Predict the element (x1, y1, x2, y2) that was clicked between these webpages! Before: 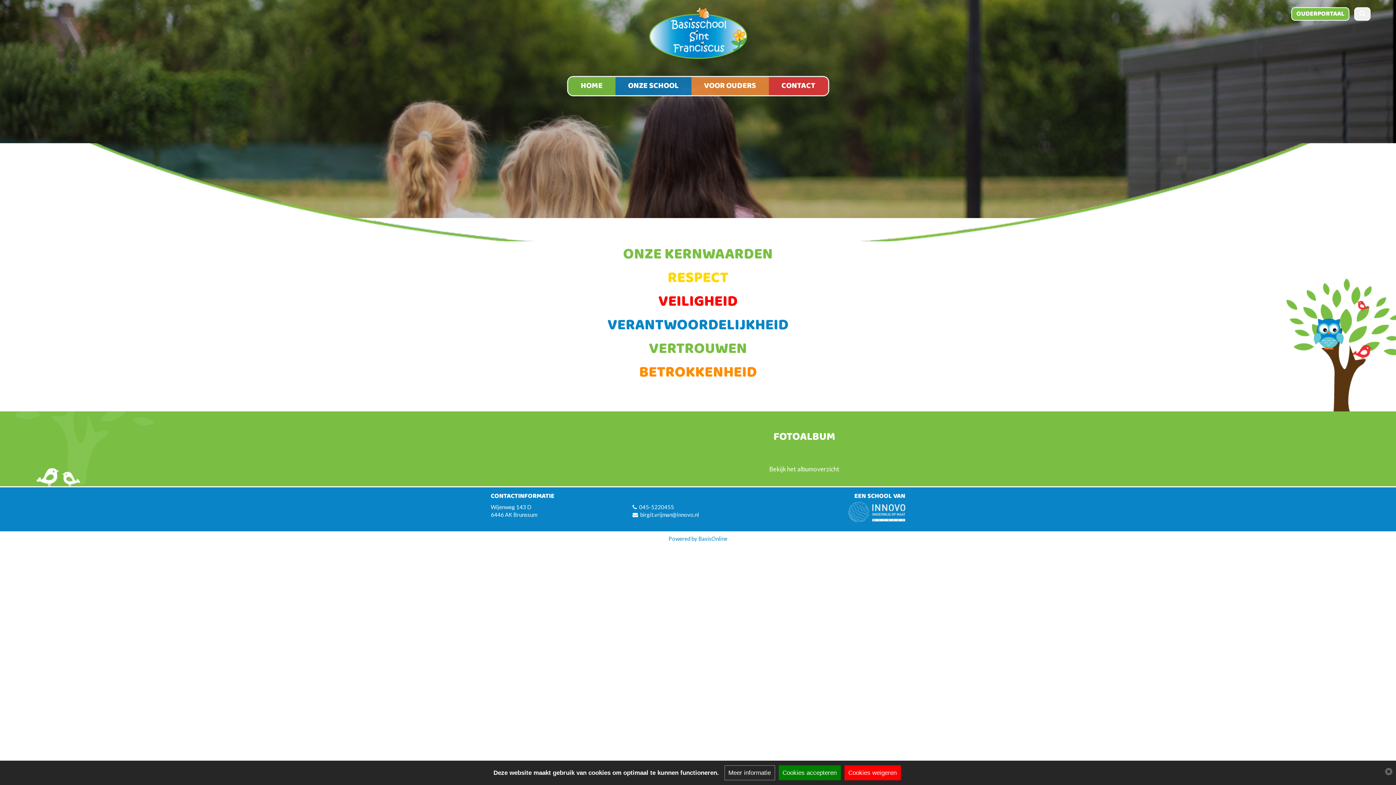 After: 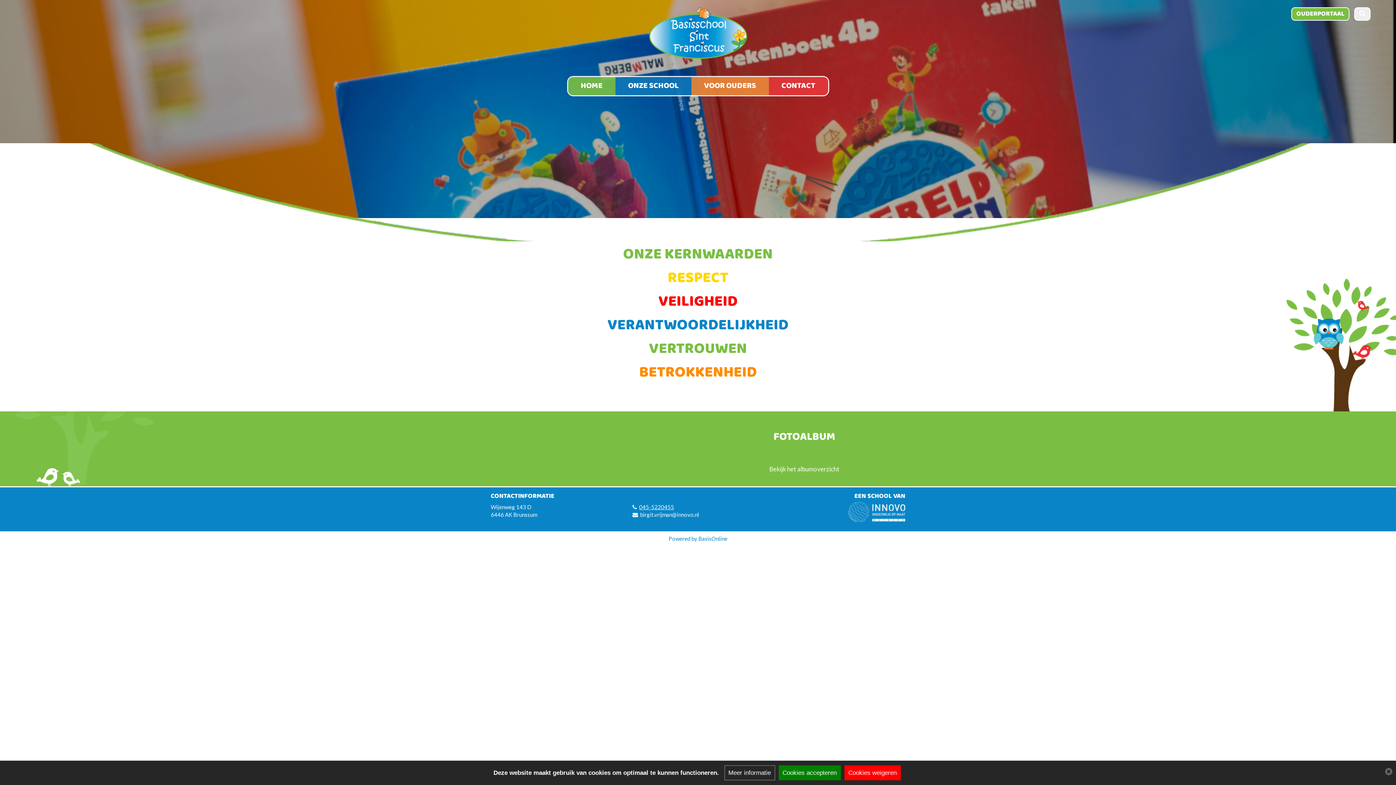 Action: label: 045-5220455 bbox: (639, 504, 674, 510)